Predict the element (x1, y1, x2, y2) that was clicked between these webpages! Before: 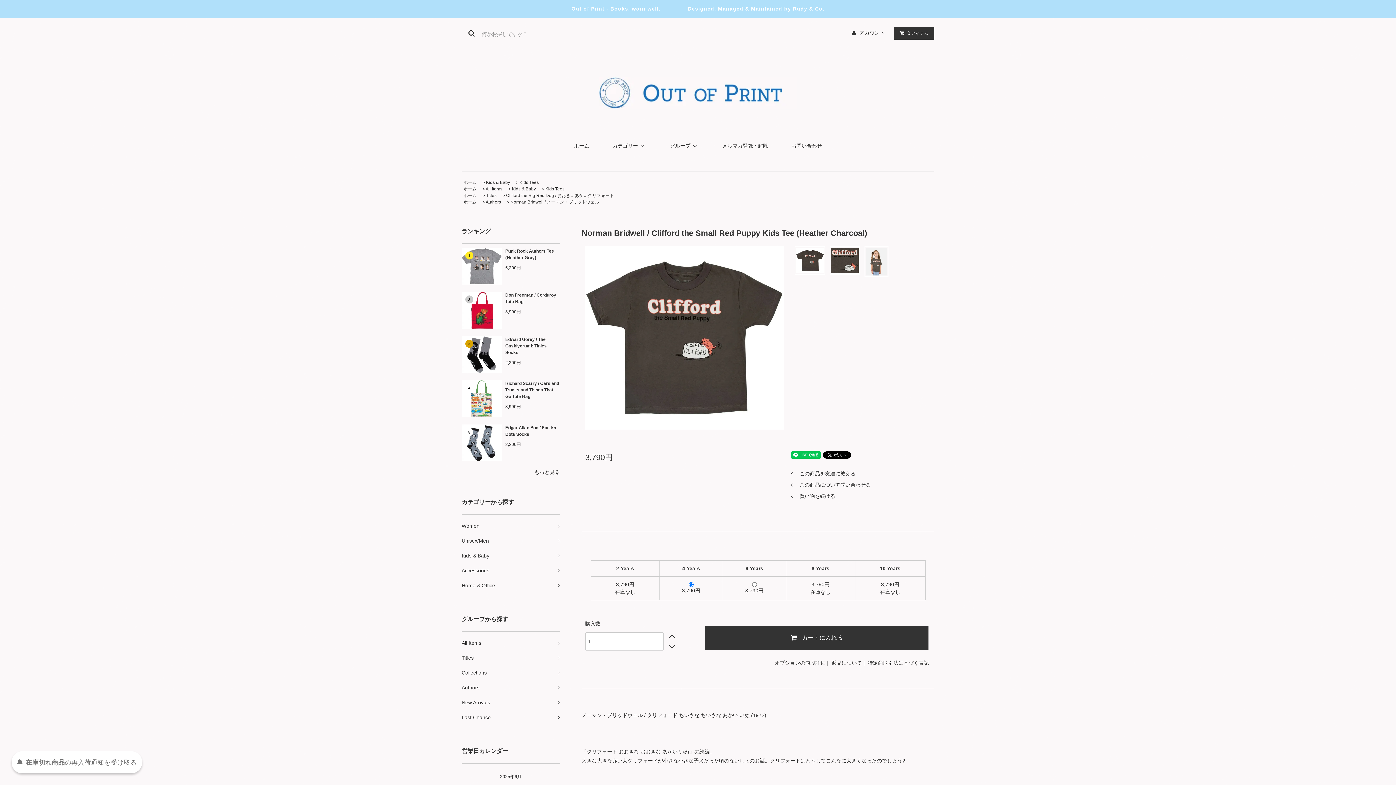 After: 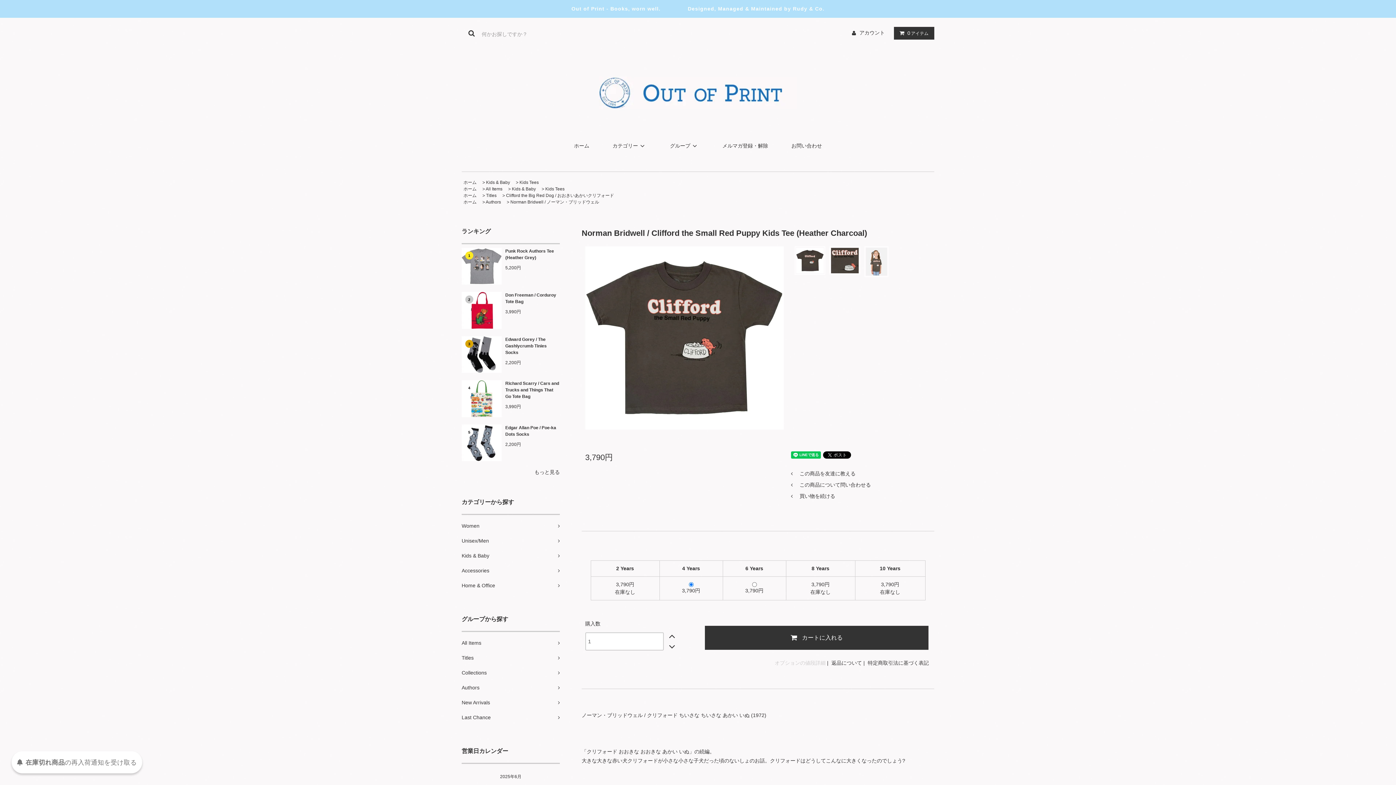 Action: label: オプションの値段詳細 bbox: (774, 660, 825, 666)